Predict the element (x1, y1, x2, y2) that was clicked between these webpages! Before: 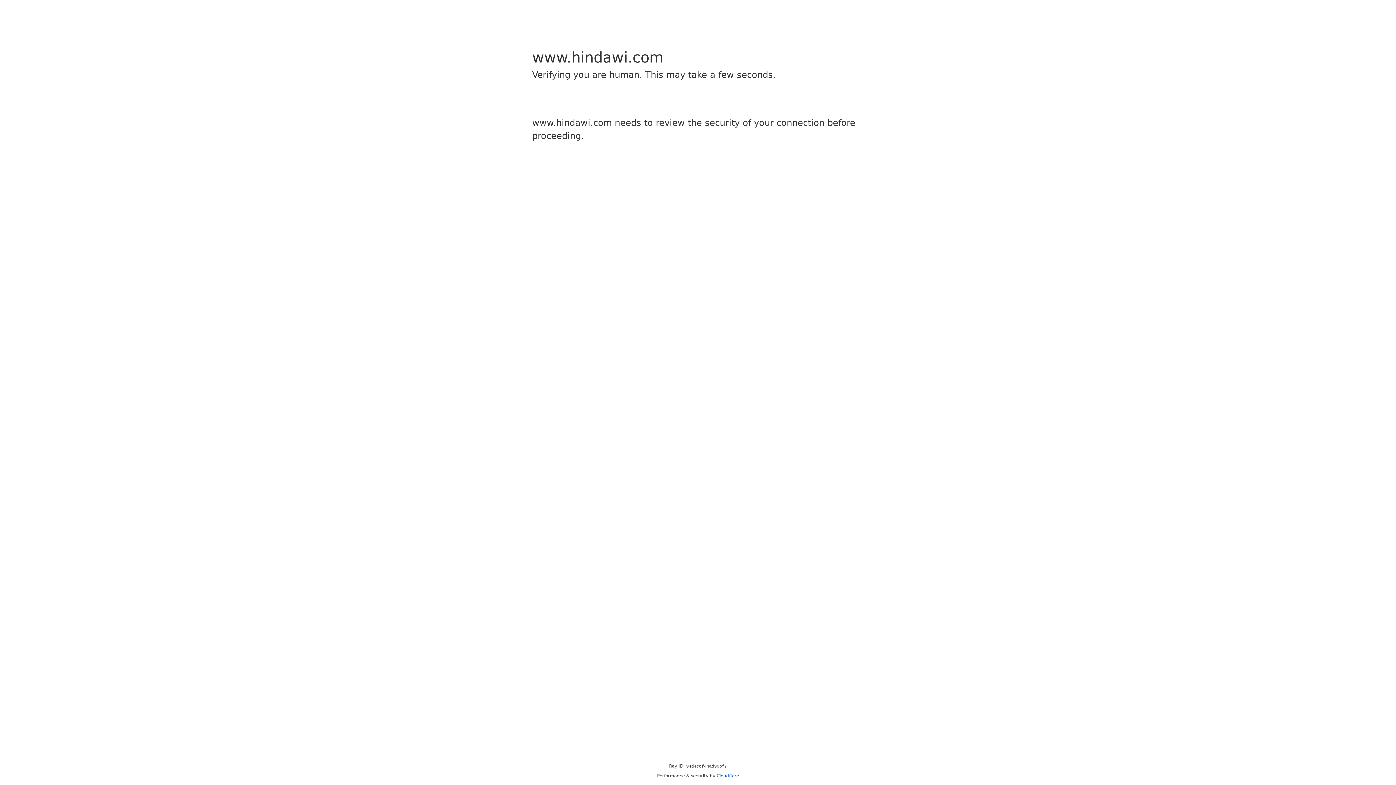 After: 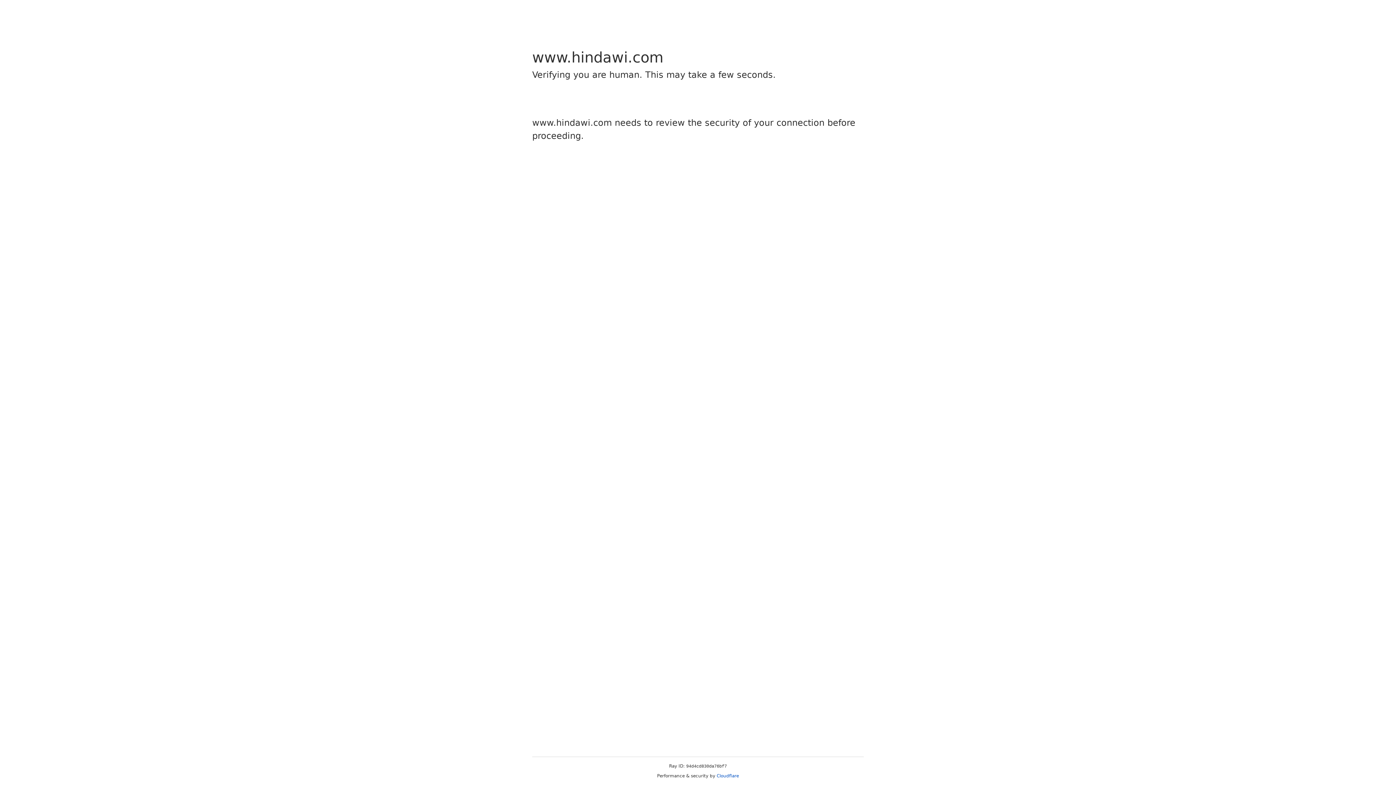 Action: bbox: (716, 773, 739, 778) label: Cloudflare